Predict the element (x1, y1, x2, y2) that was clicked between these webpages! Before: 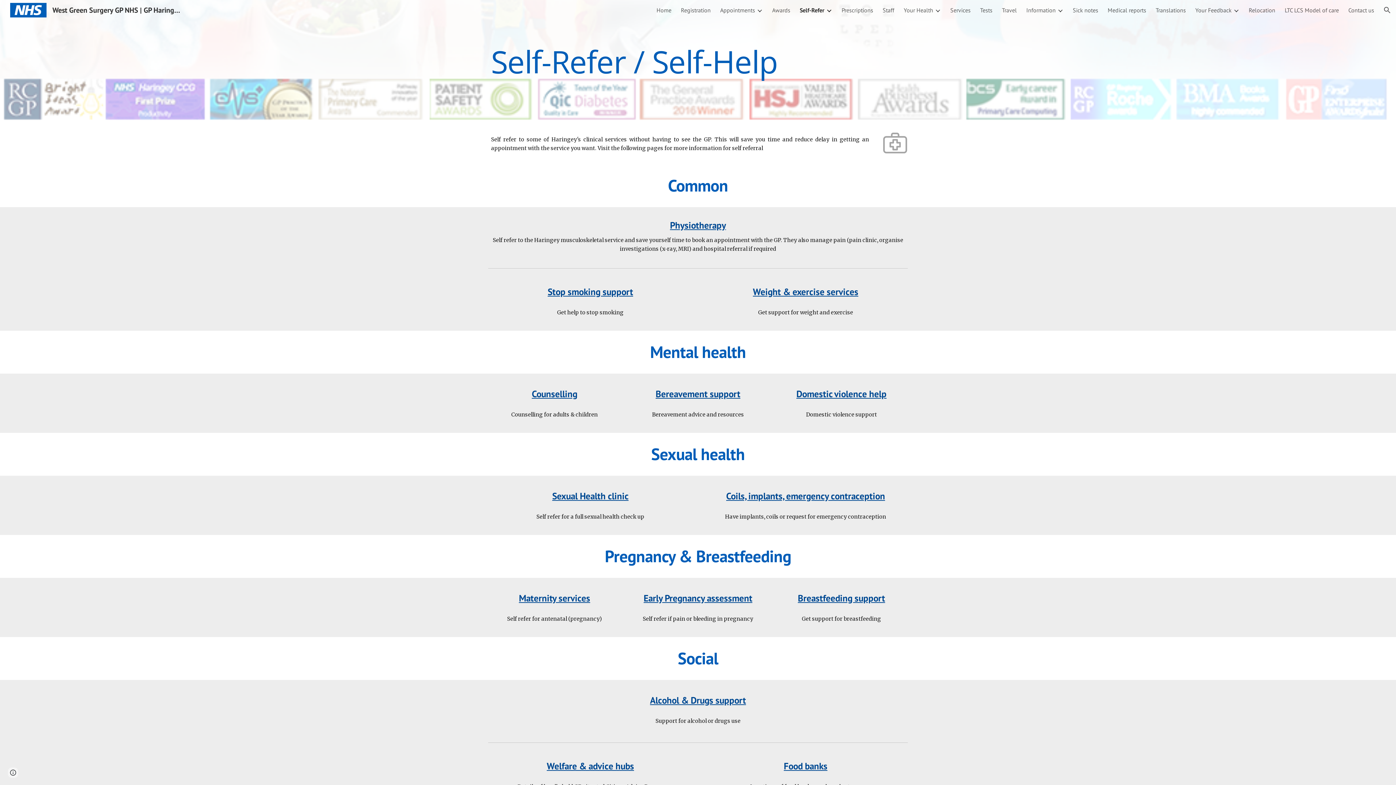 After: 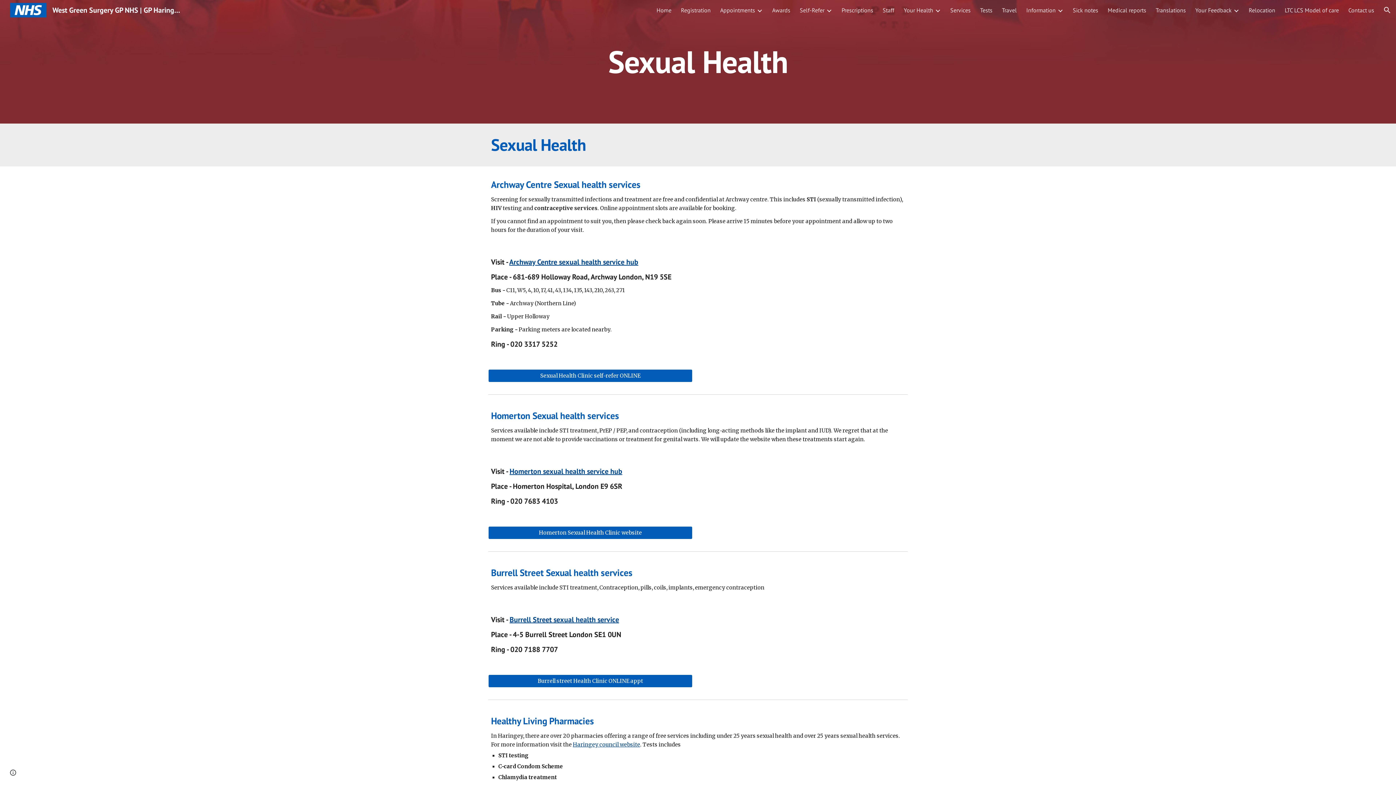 Action: label: Sexual Health clinic bbox: (552, 490, 628, 502)